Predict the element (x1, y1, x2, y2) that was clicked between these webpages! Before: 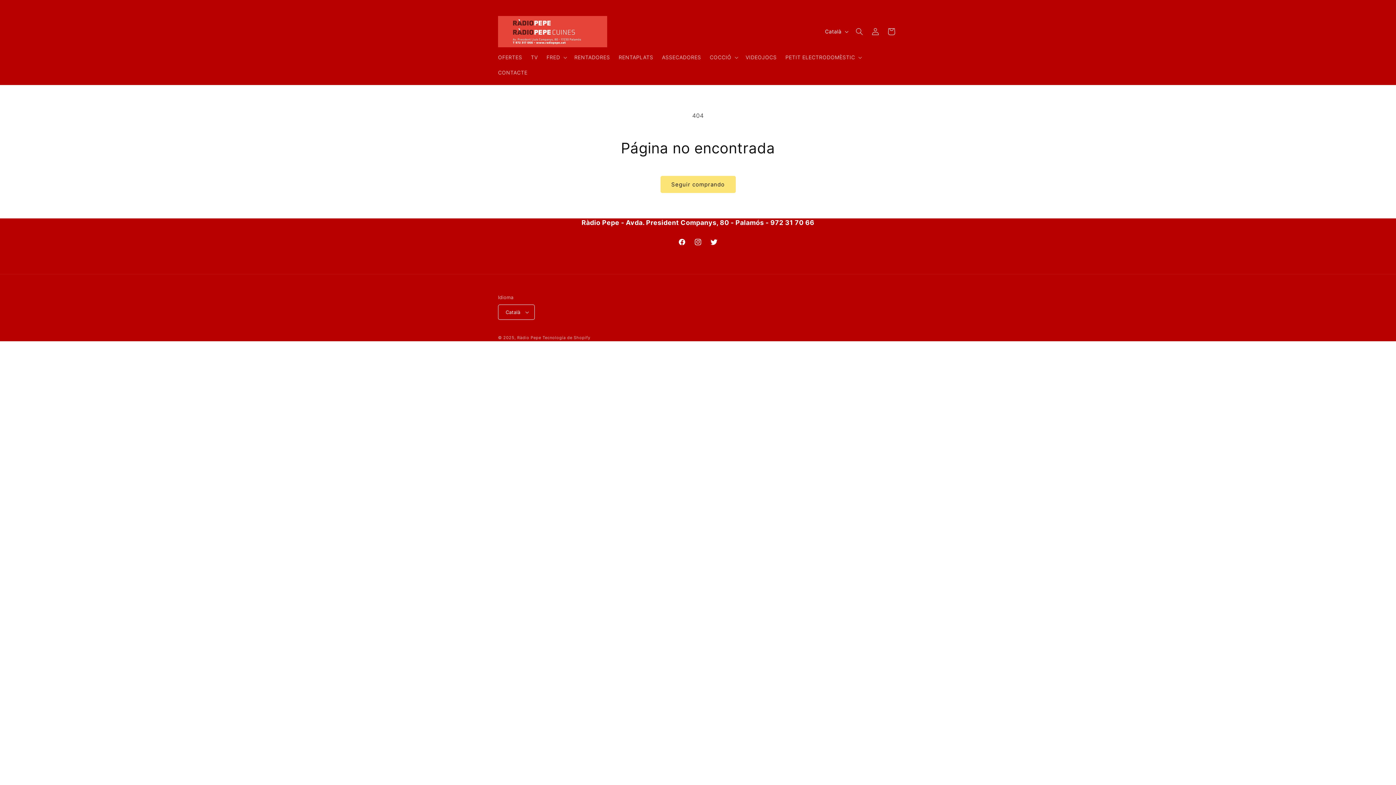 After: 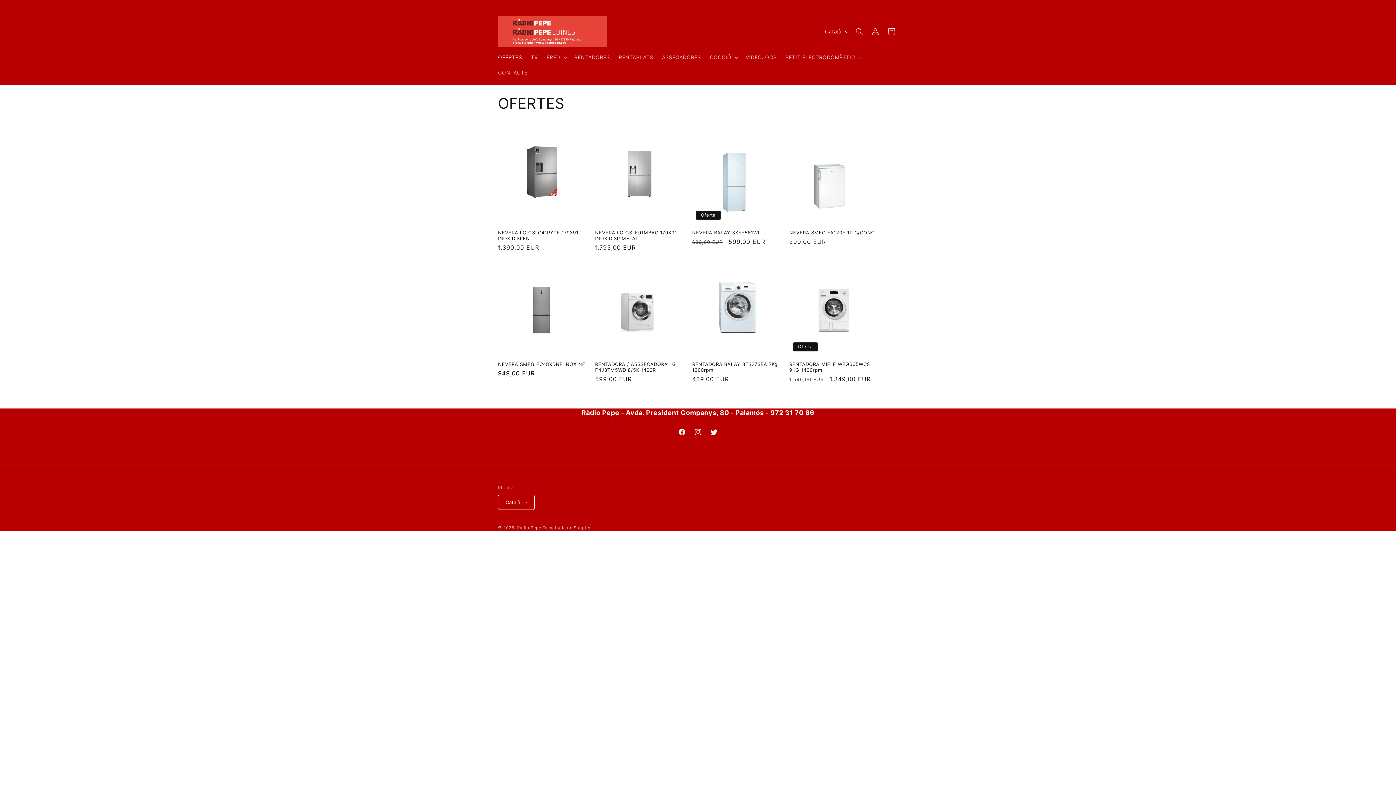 Action: label: OFERTES bbox: (493, 49, 526, 65)